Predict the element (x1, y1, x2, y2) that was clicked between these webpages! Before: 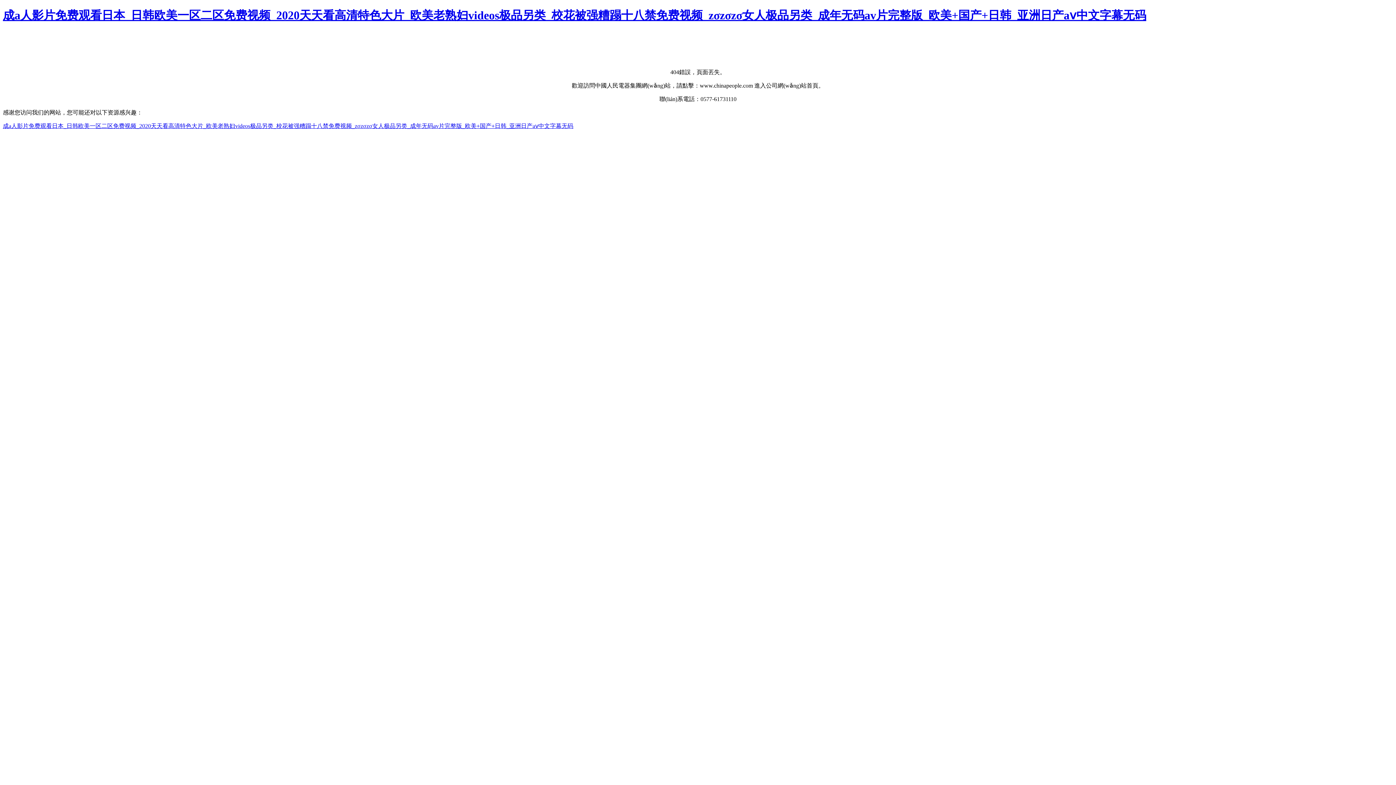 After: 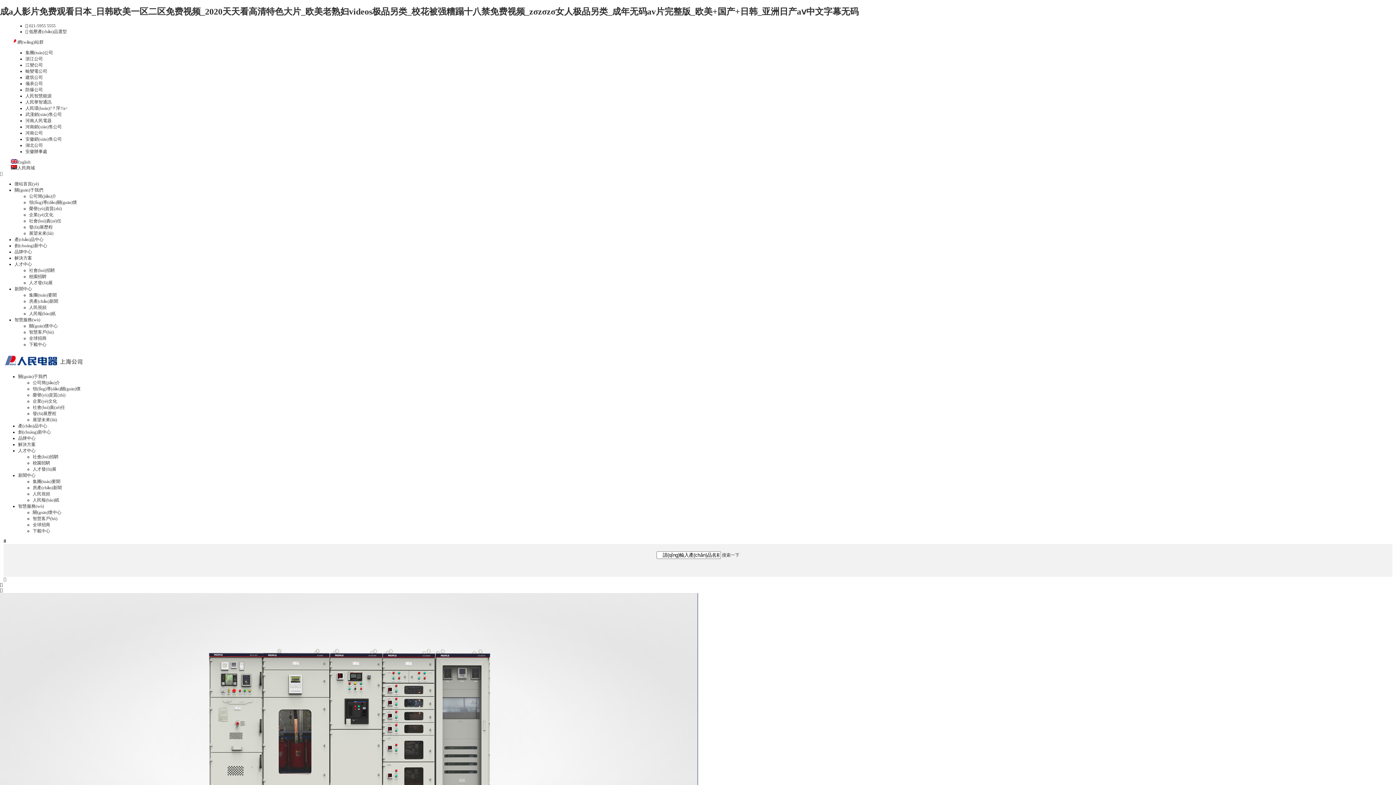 Action: bbox: (2, 8, 1146, 21) label: 成a人影片免费观看日本_日韩欧美一区二区免费视频_2020天天看高清特色大片_欧美老熟妇videos极品另类_校花被强糟蹋十八禁免费视频_zσzσzσ女人极品另类_成年无码av片完整版_欧美+国产+日韩_亚洲日产aⅴ中文字幕无码